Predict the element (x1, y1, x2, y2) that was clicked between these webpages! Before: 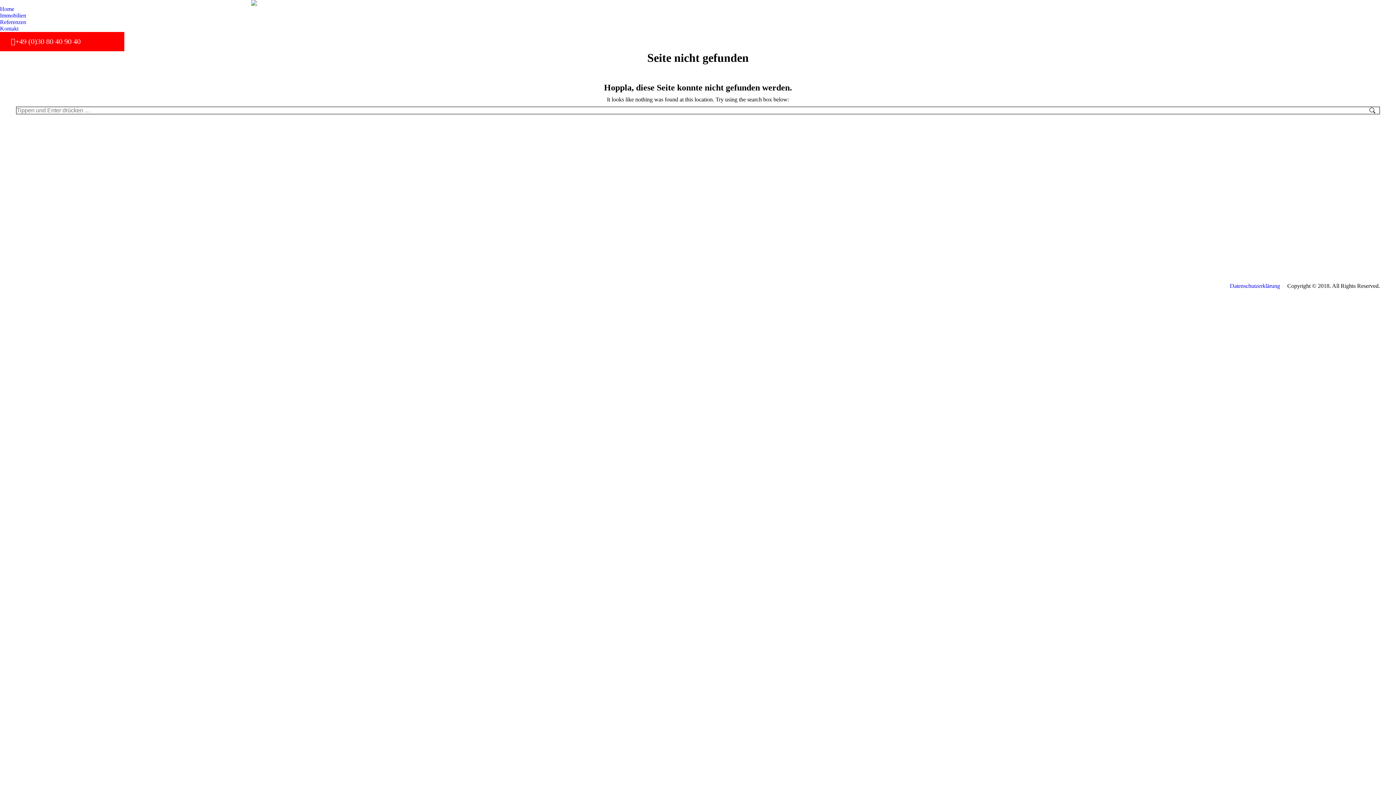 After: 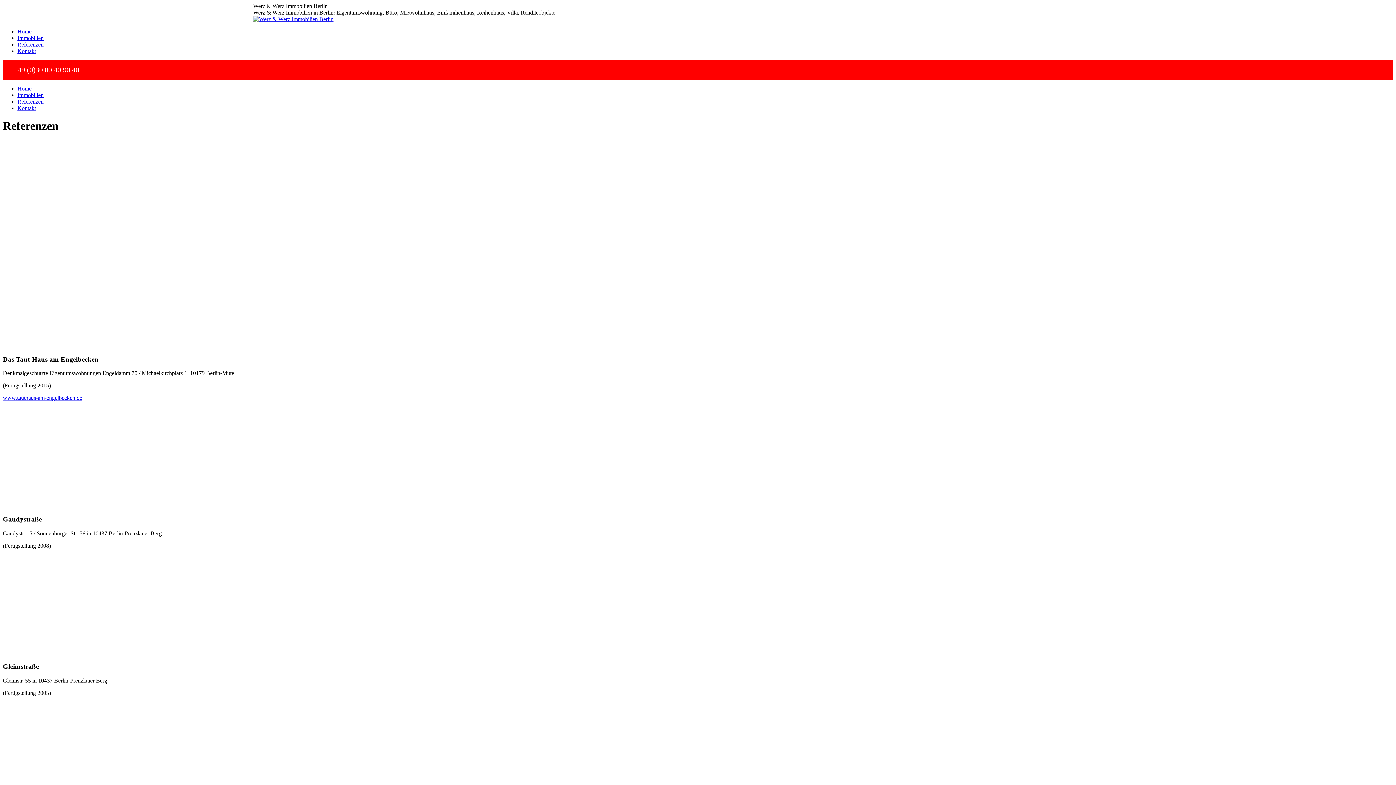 Action: label: Referenzen bbox: (0, 18, 26, 25)